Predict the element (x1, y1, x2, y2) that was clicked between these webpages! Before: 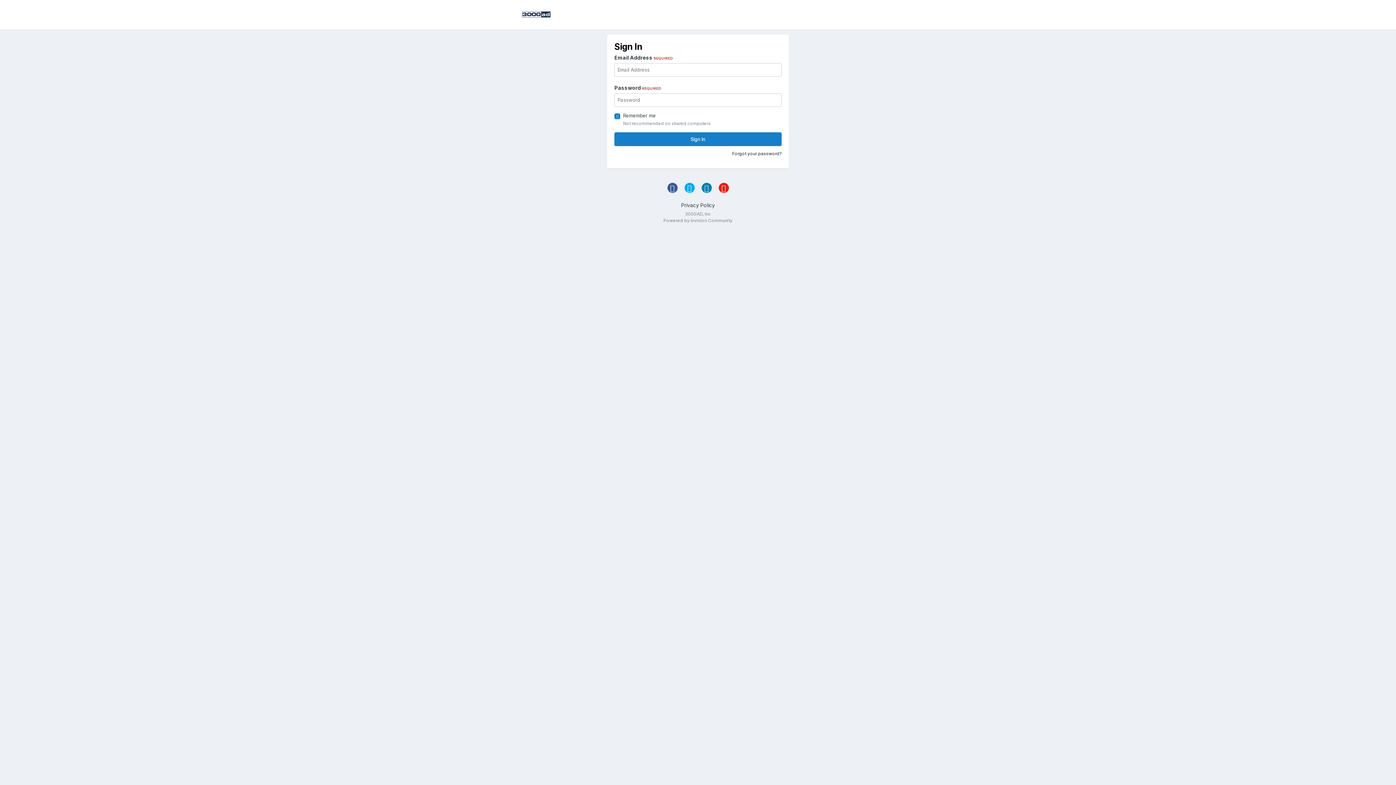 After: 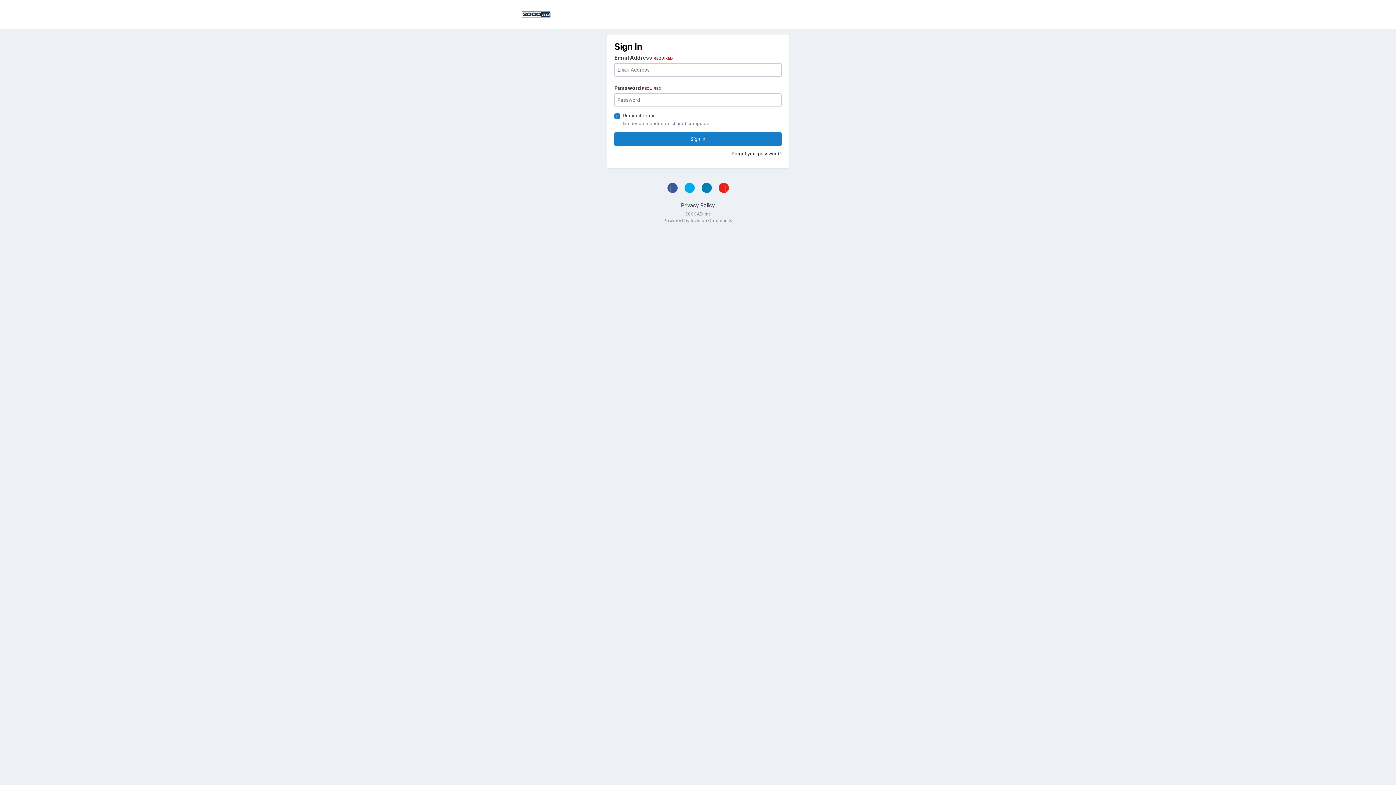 Action: bbox: (684, 183, 694, 193)